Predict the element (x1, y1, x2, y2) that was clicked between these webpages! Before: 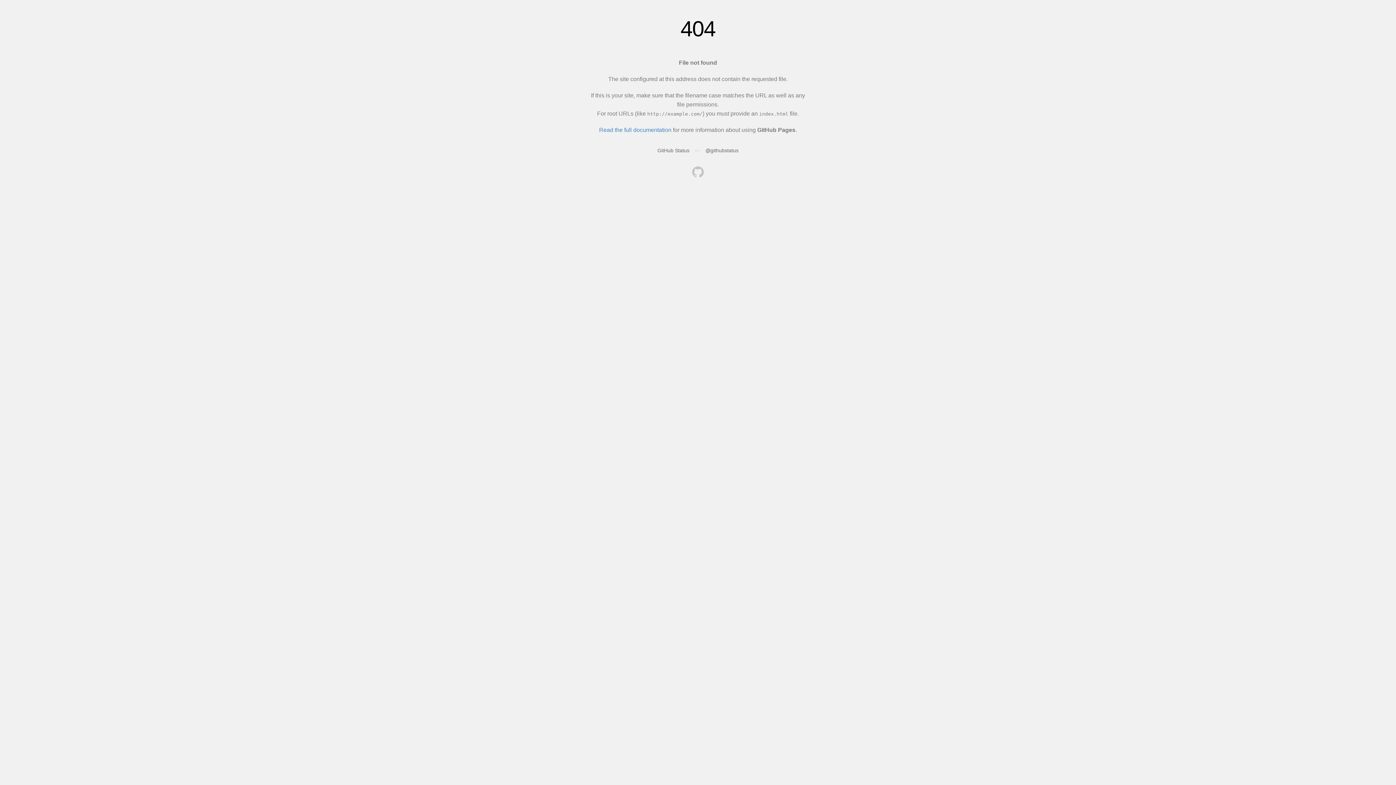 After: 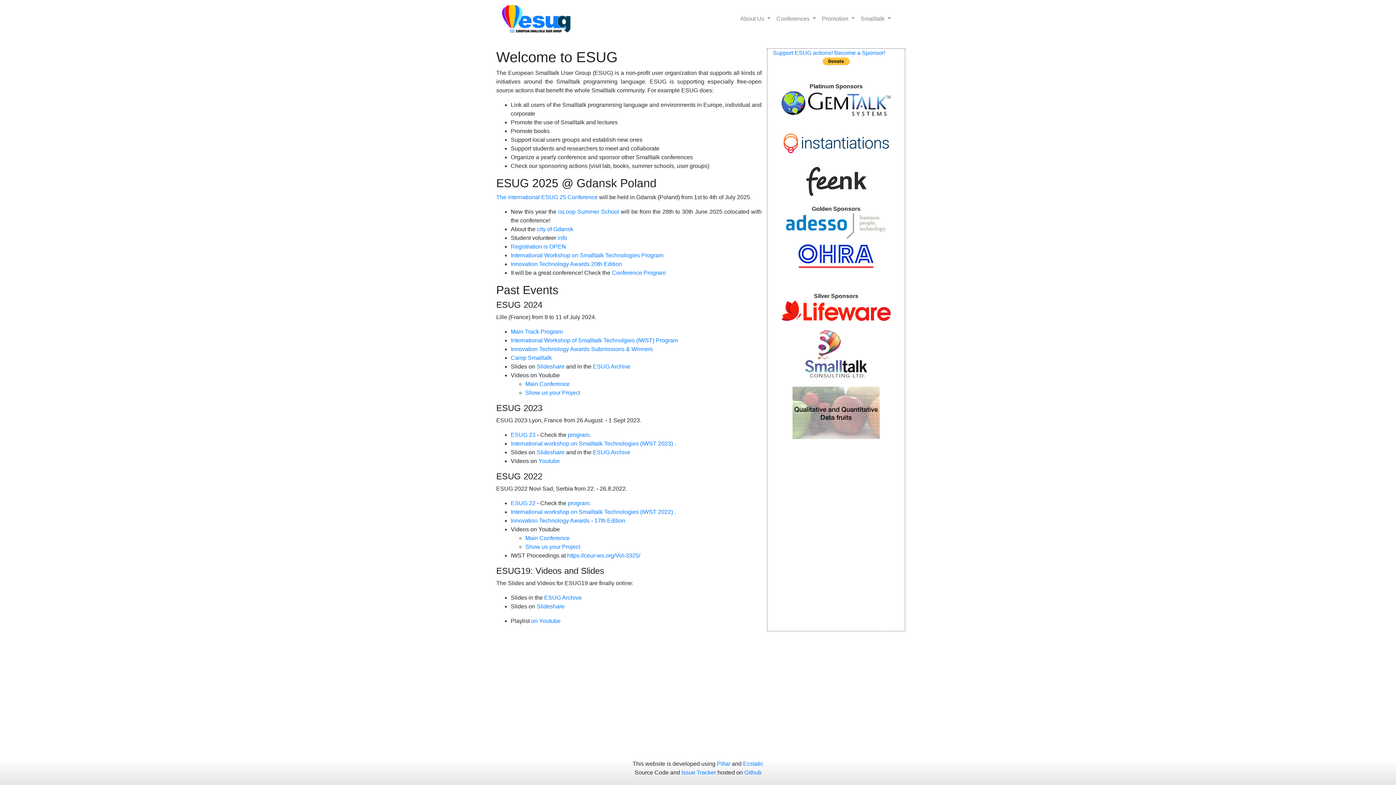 Action: bbox: (692, 166, 704, 179)